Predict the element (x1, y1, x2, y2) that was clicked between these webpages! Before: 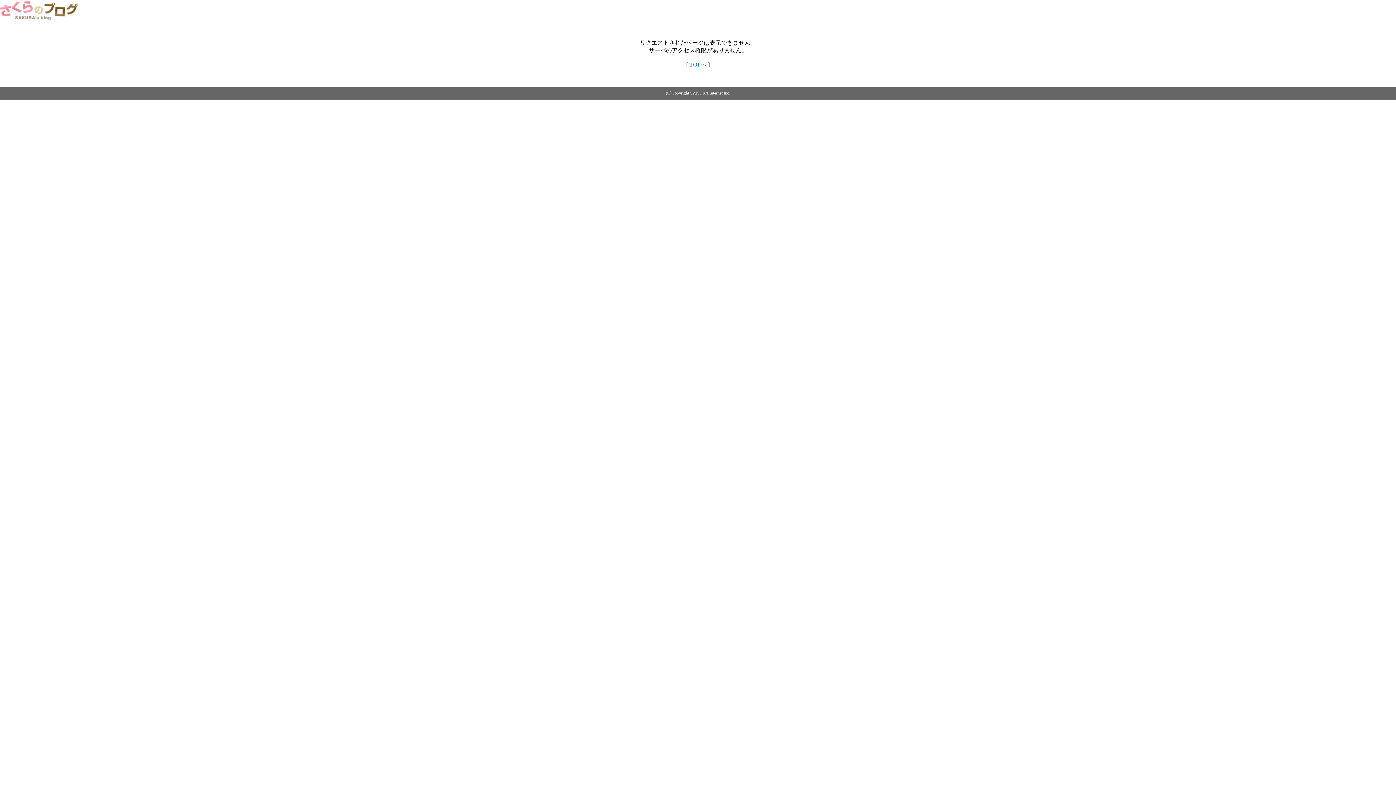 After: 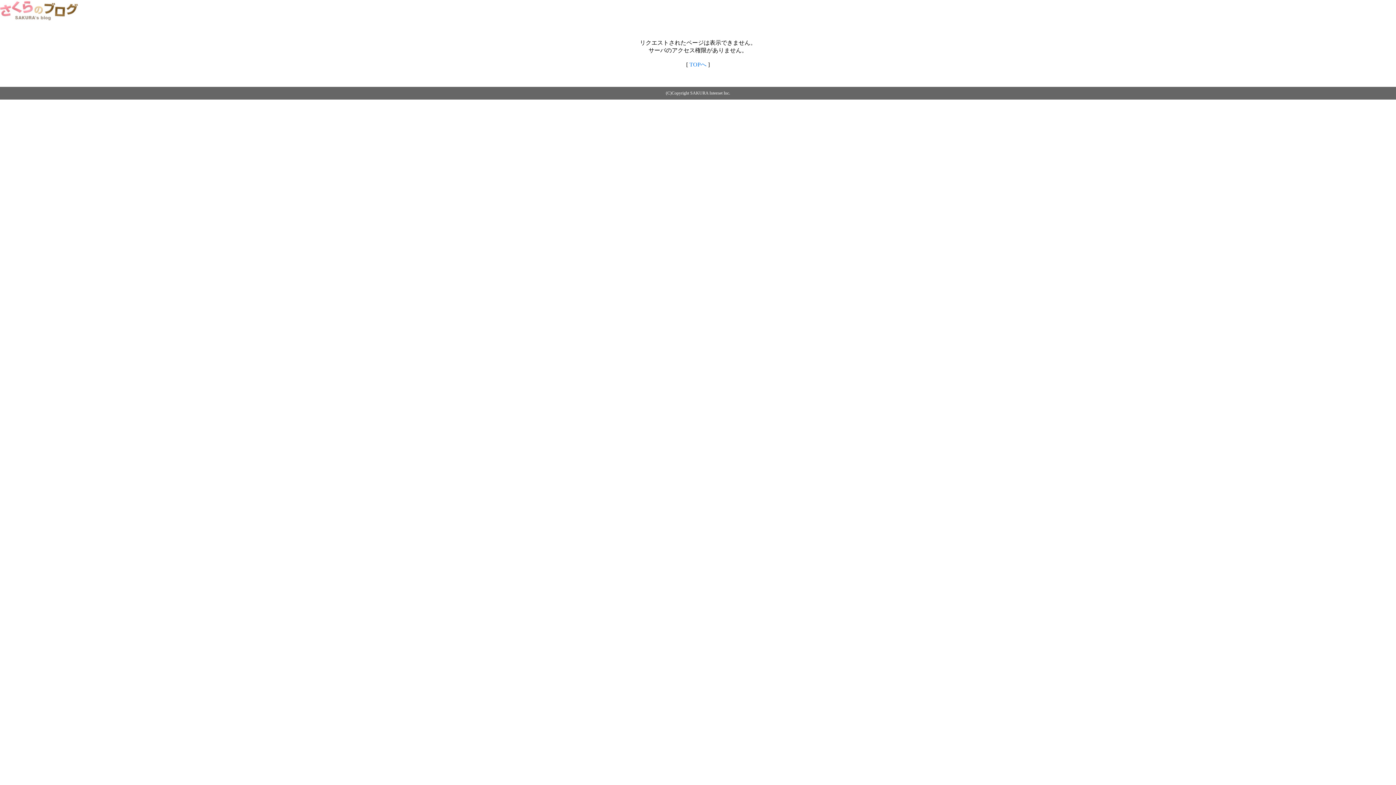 Action: bbox: (0, 14, 79, 20)